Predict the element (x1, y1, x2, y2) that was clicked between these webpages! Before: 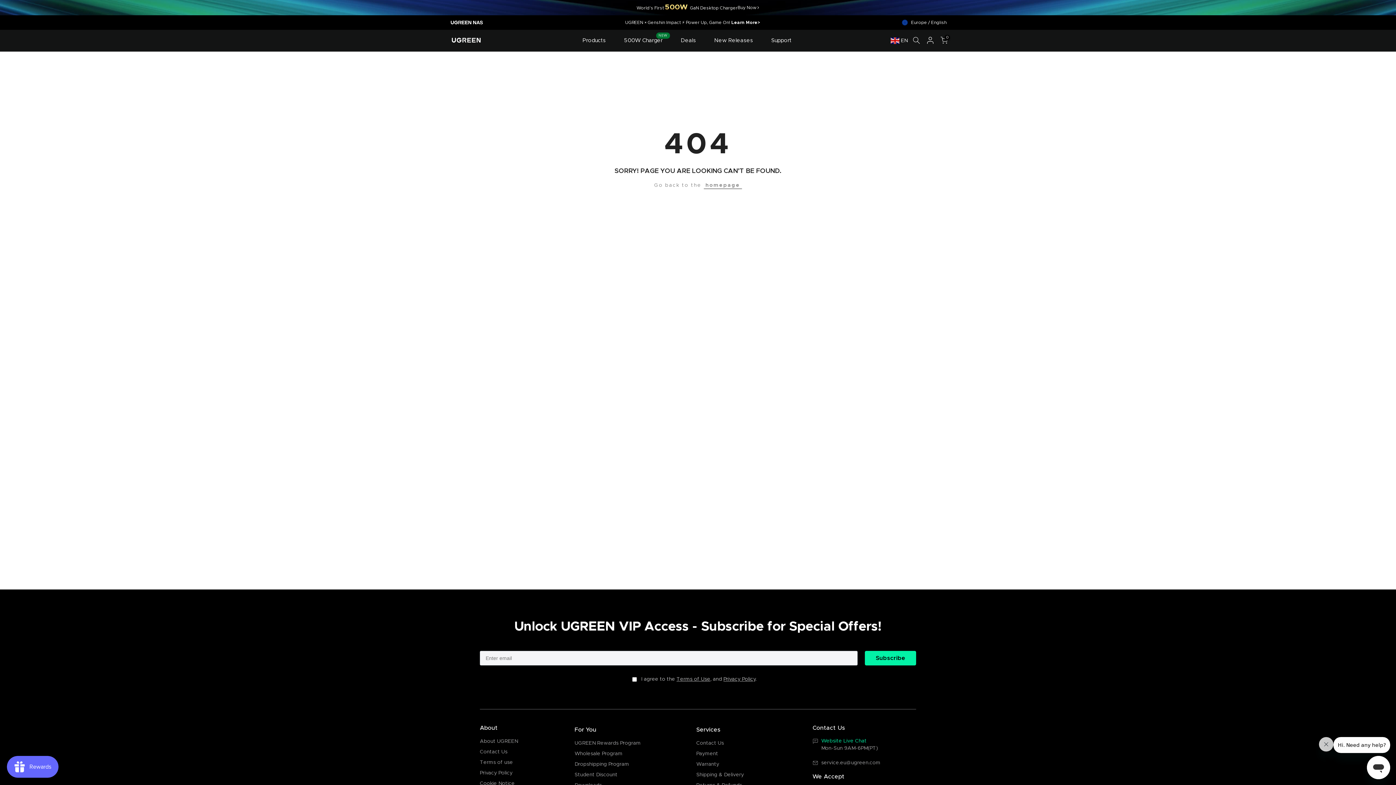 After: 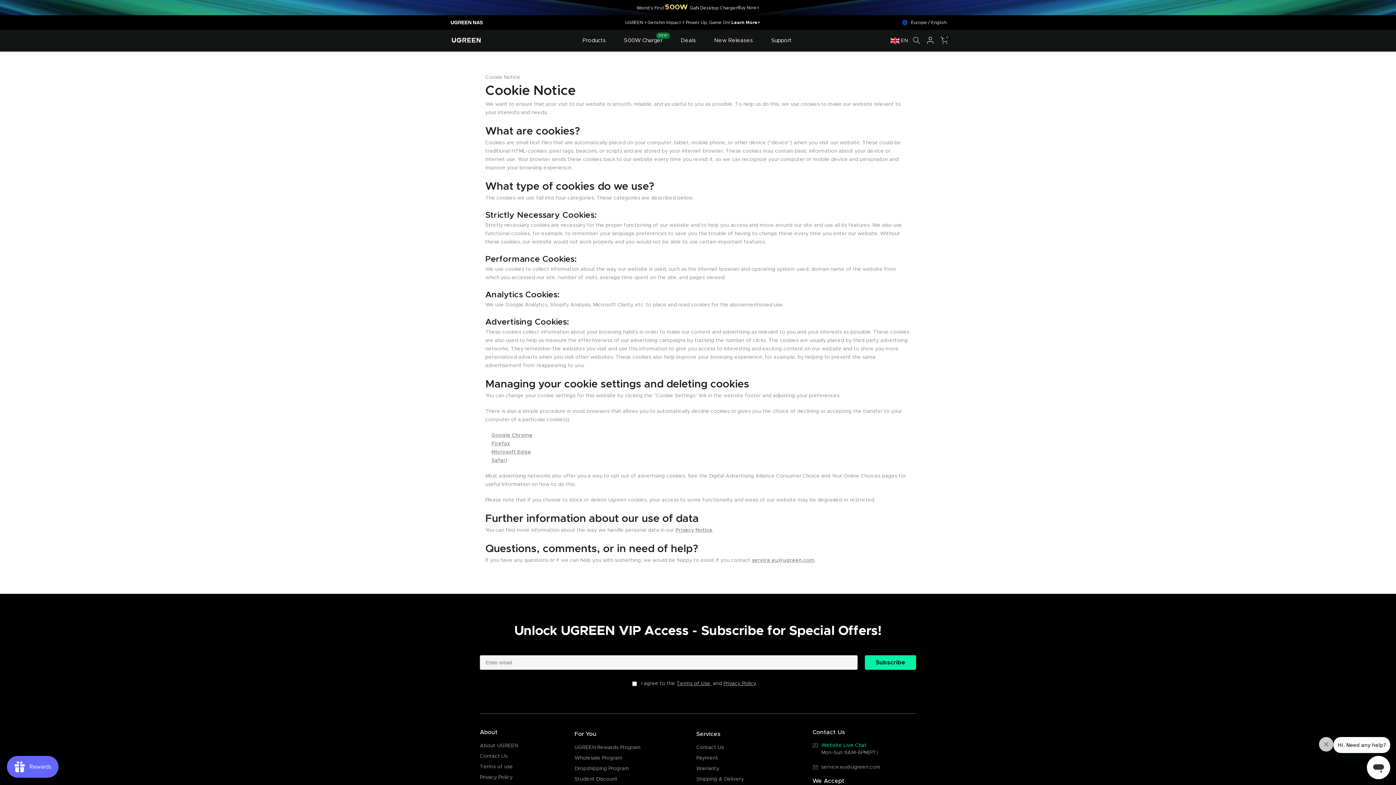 Action: label: Cookie Notice bbox: (480, 781, 514, 786)